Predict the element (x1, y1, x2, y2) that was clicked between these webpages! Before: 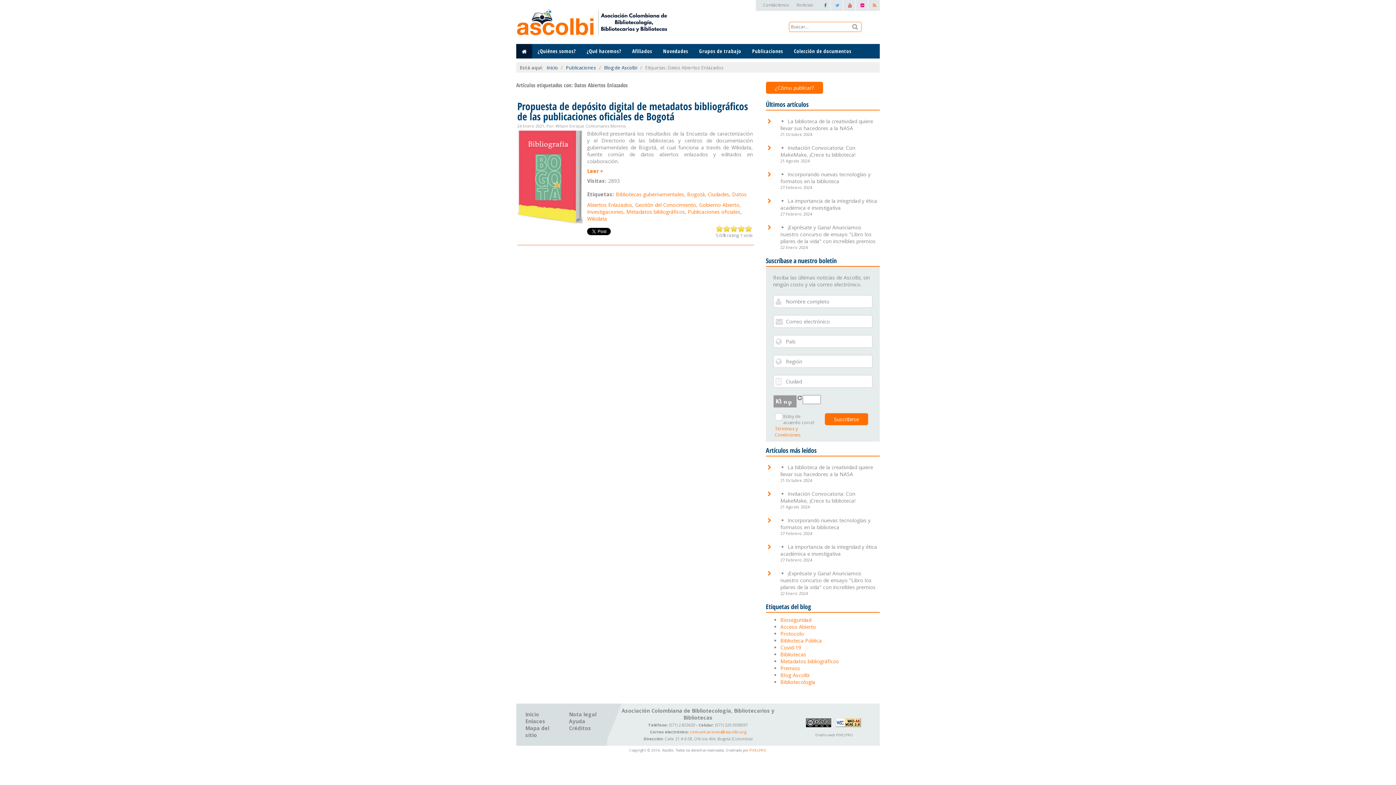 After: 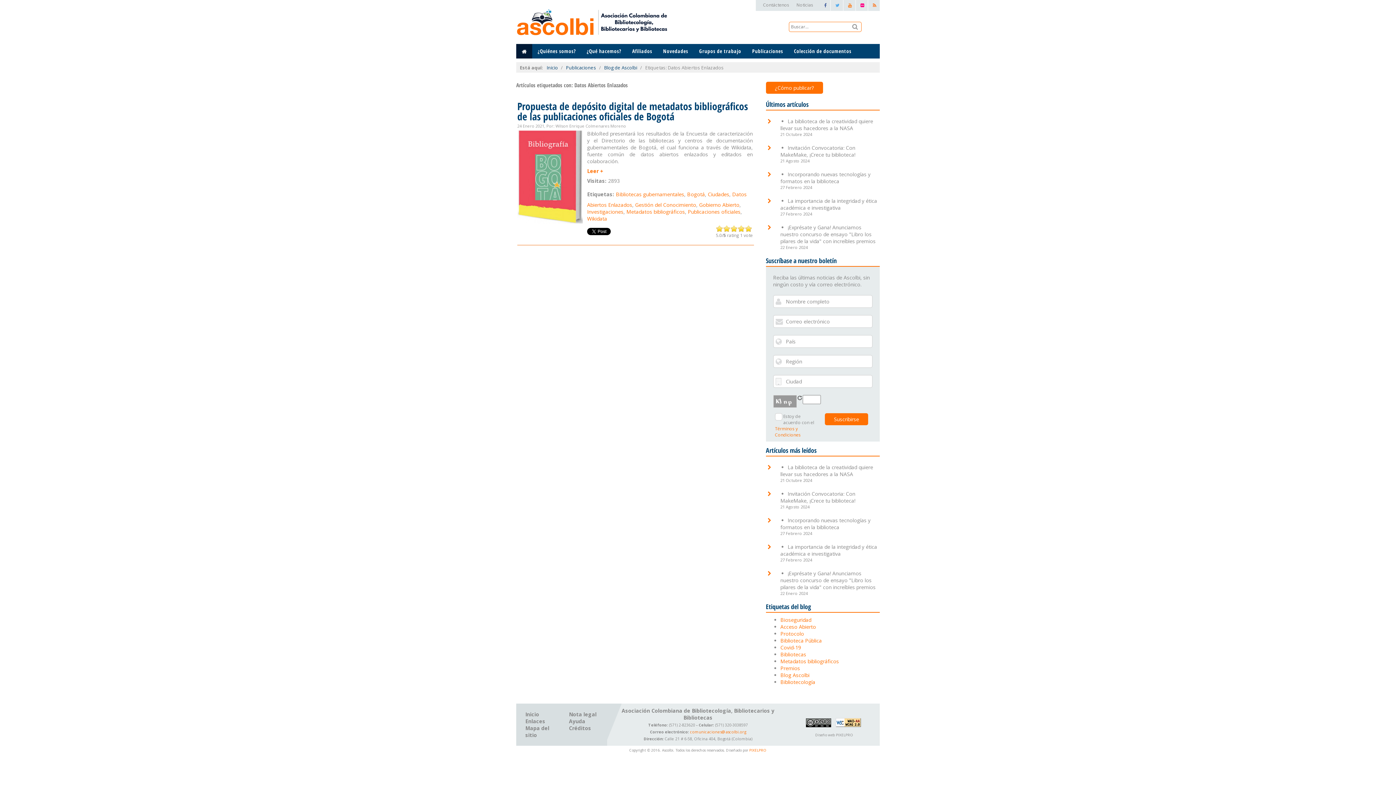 Action: bbox: (848, 2, 852, 8)